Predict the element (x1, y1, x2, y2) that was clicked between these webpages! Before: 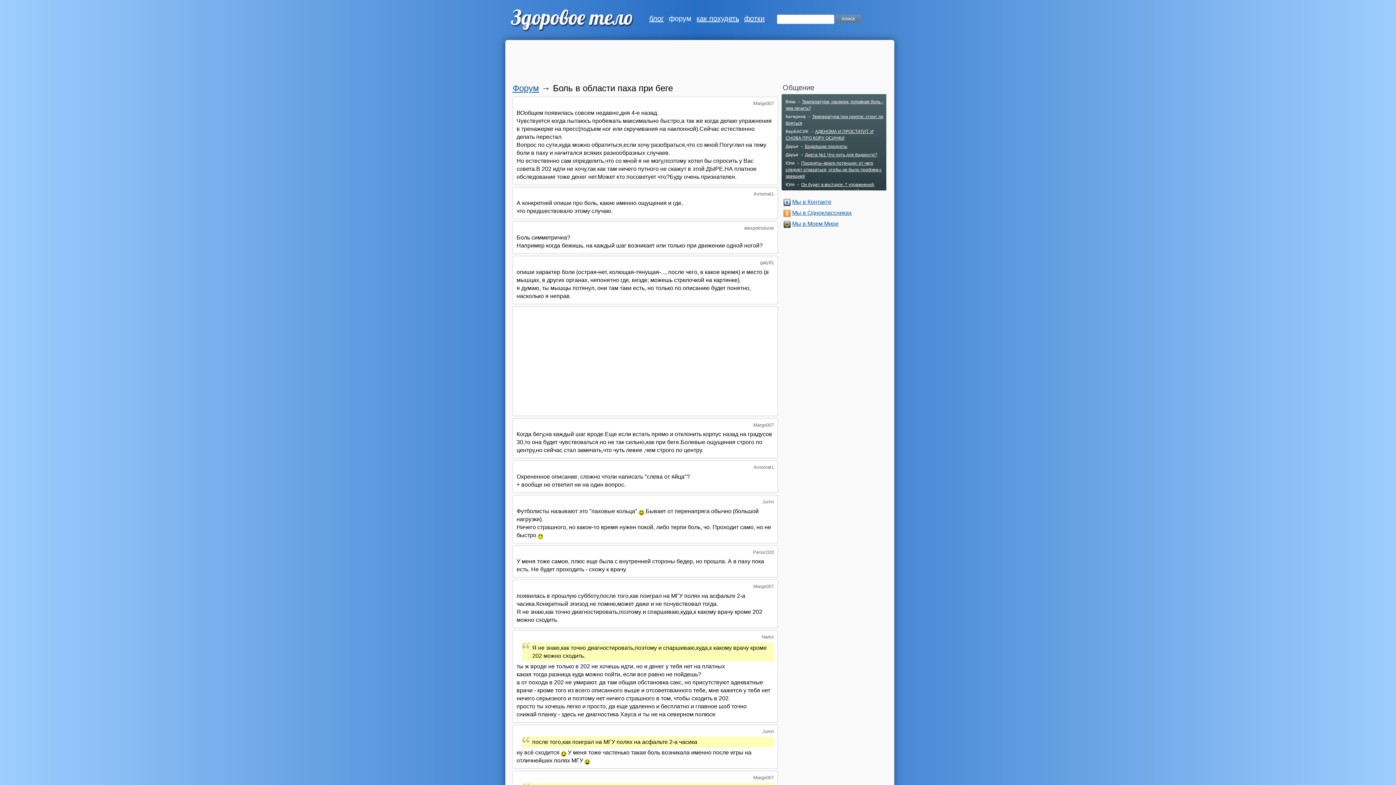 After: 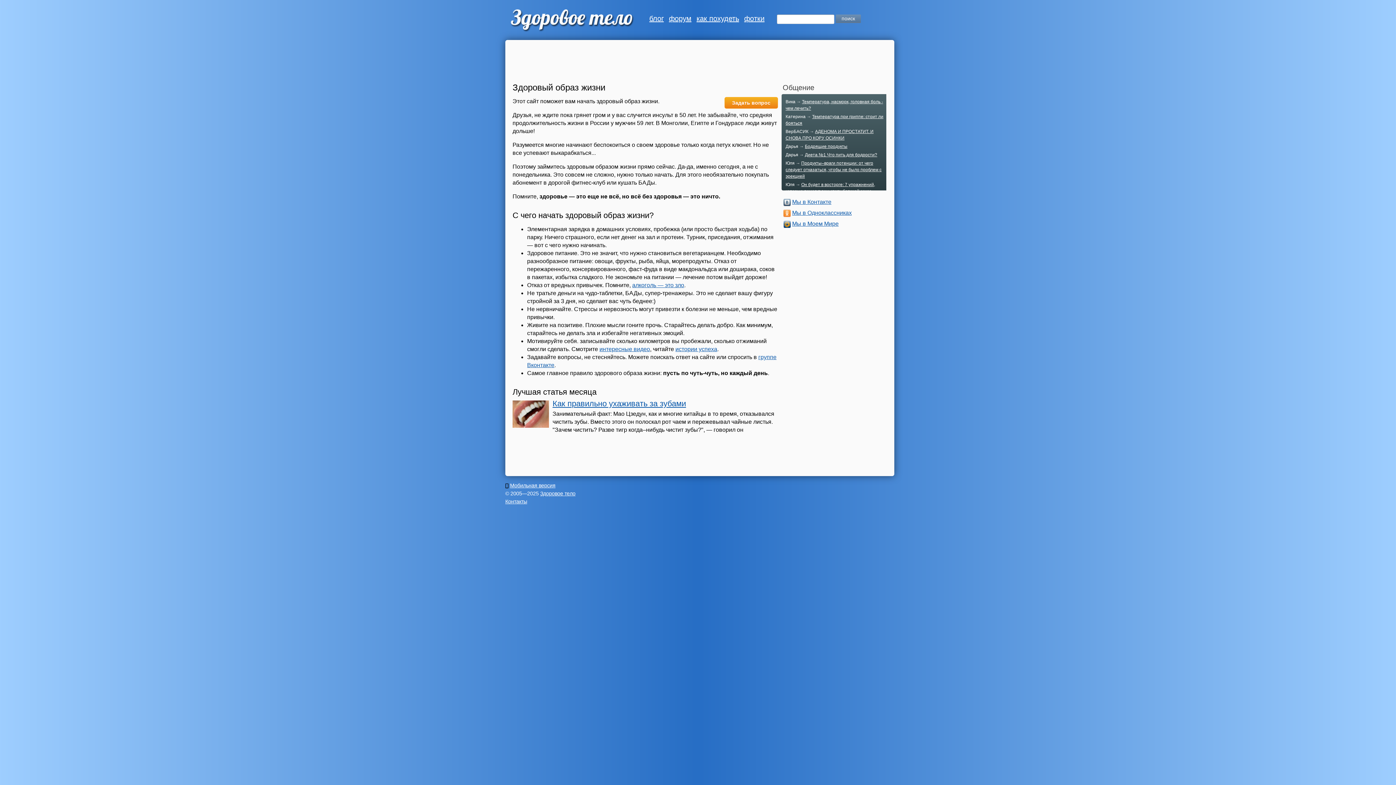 Action: bbox: (507, 7, 634, 32)